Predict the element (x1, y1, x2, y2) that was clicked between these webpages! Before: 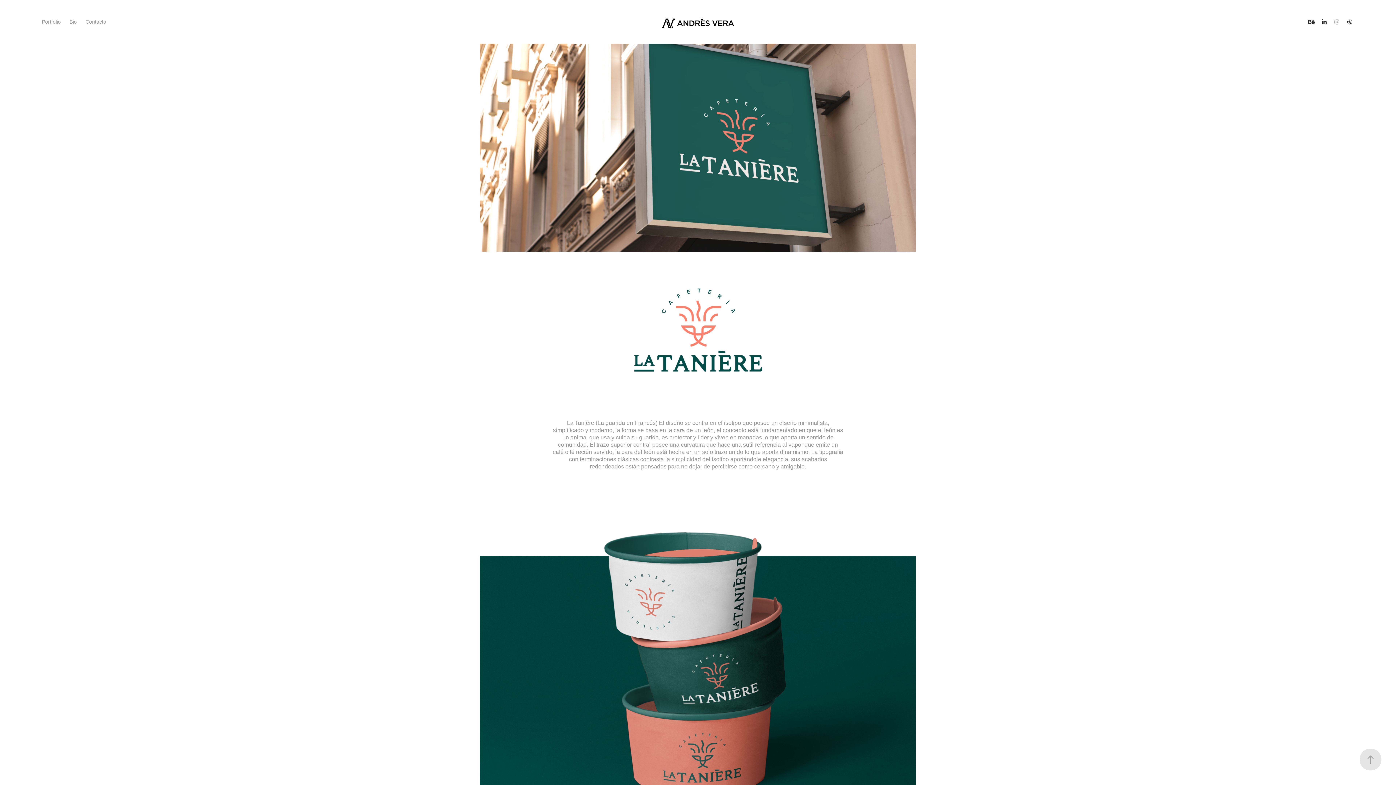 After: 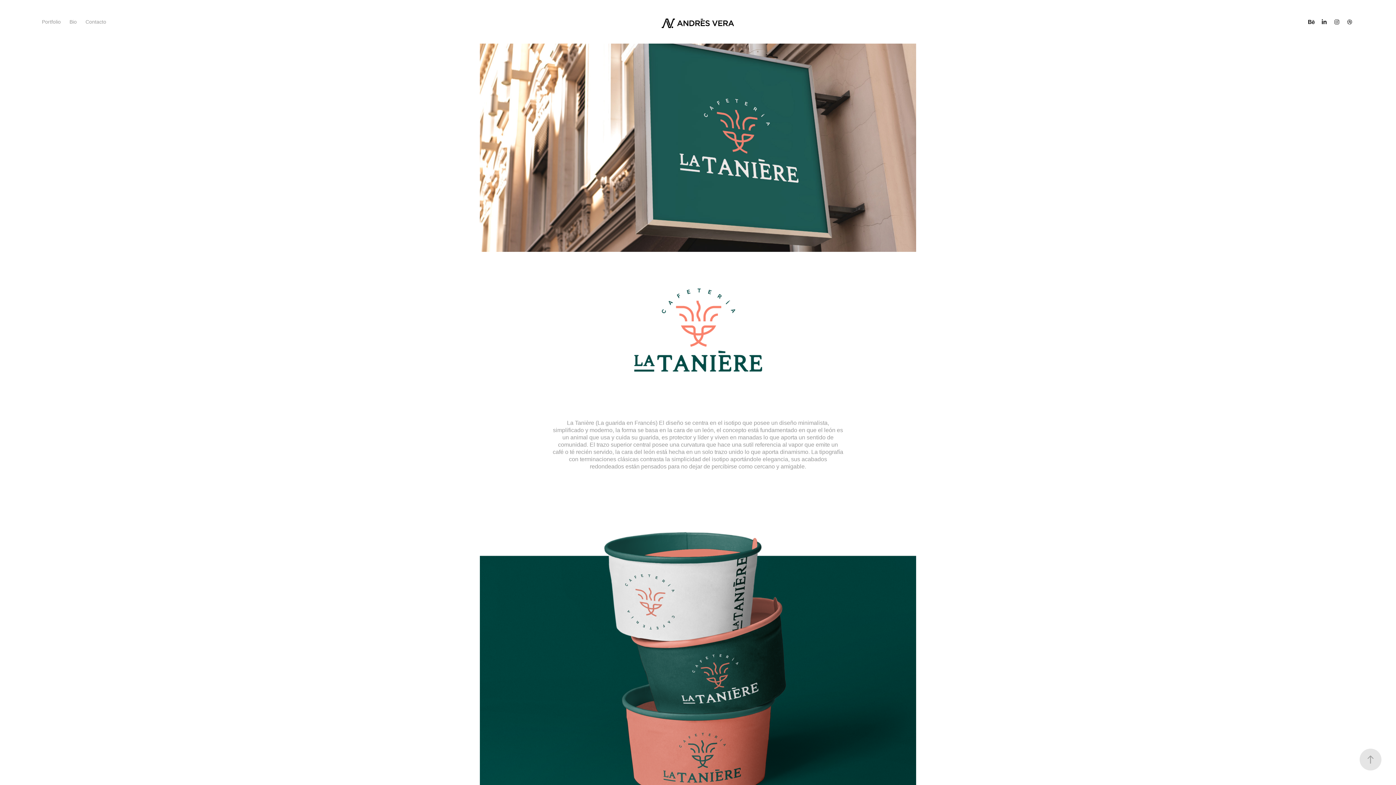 Action: bbox: (1345, 17, 1354, 26)